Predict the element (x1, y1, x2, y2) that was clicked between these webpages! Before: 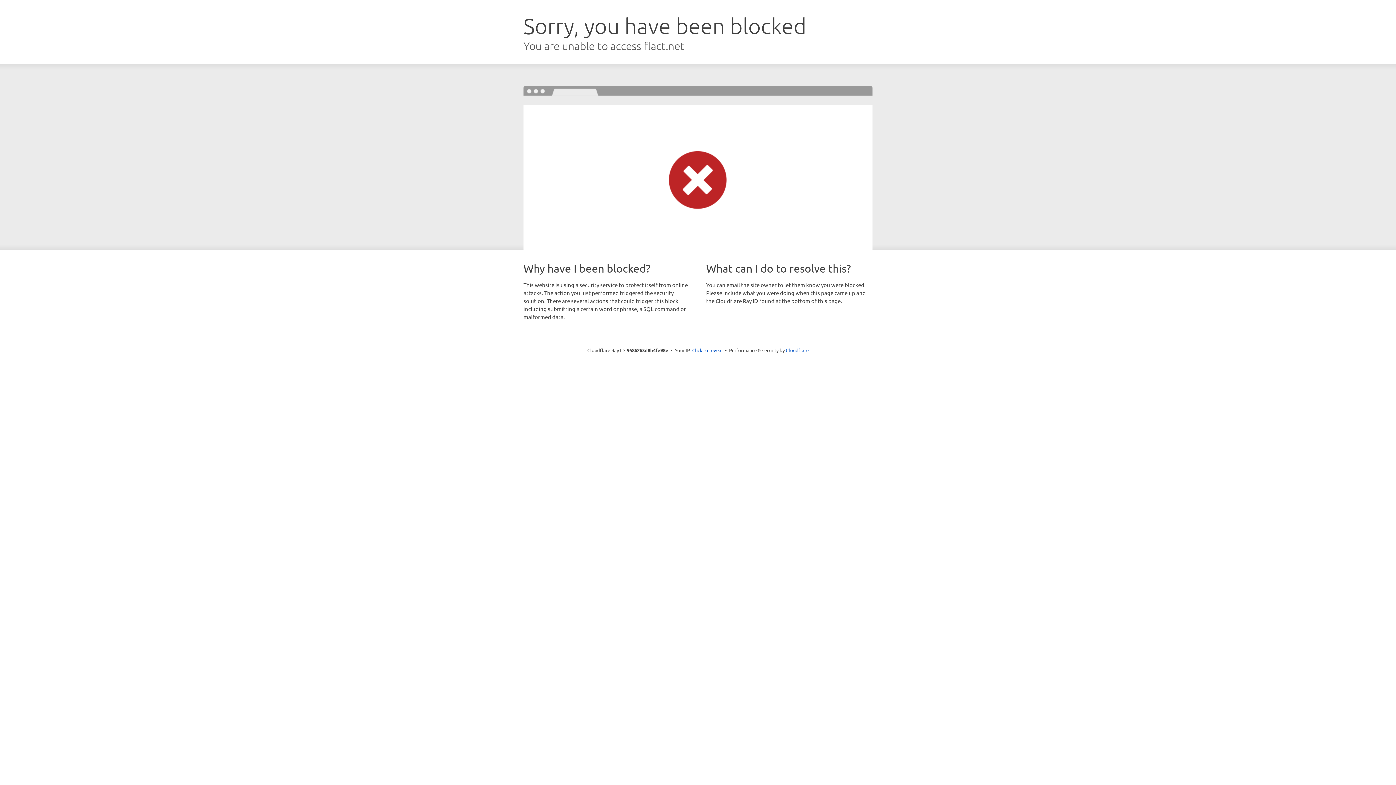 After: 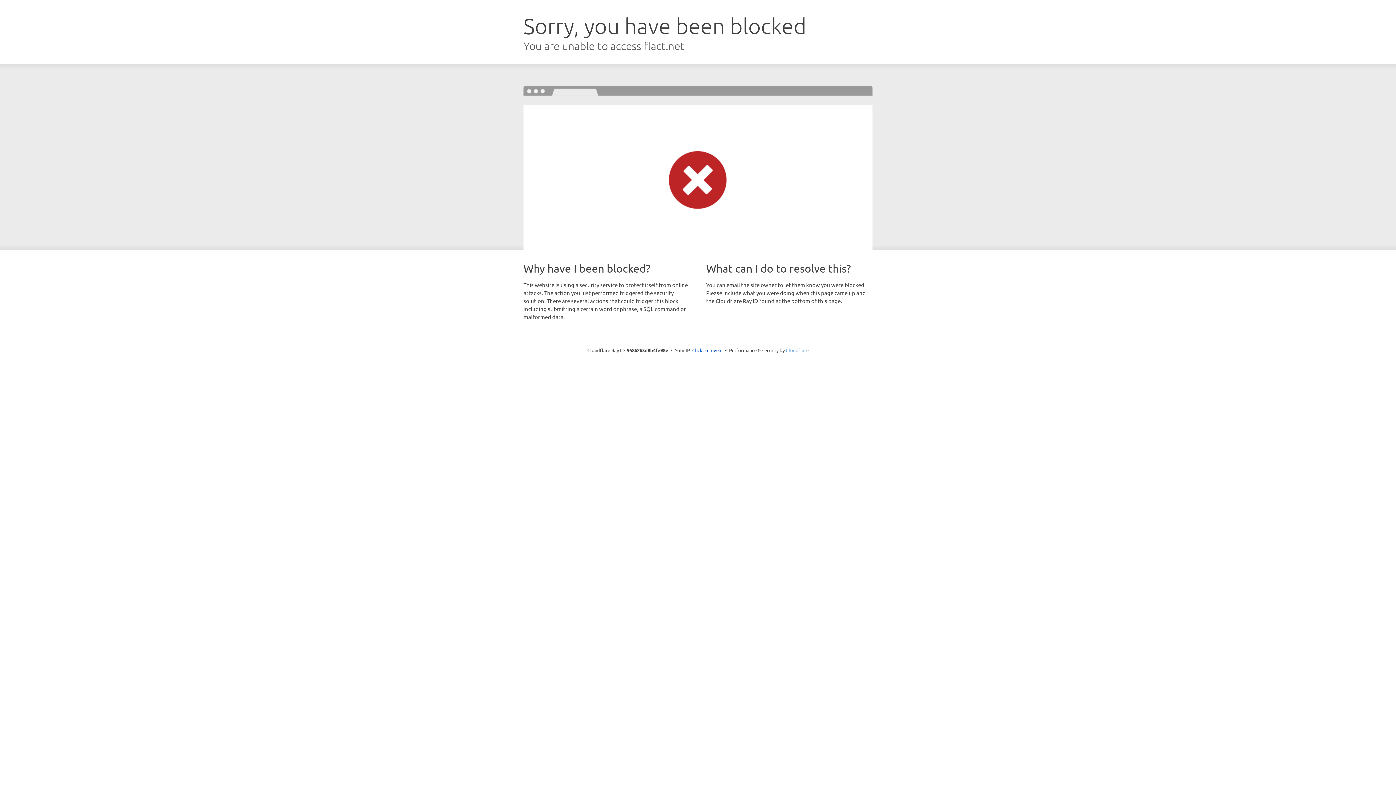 Action: label: Cloudflare bbox: (786, 347, 808, 353)